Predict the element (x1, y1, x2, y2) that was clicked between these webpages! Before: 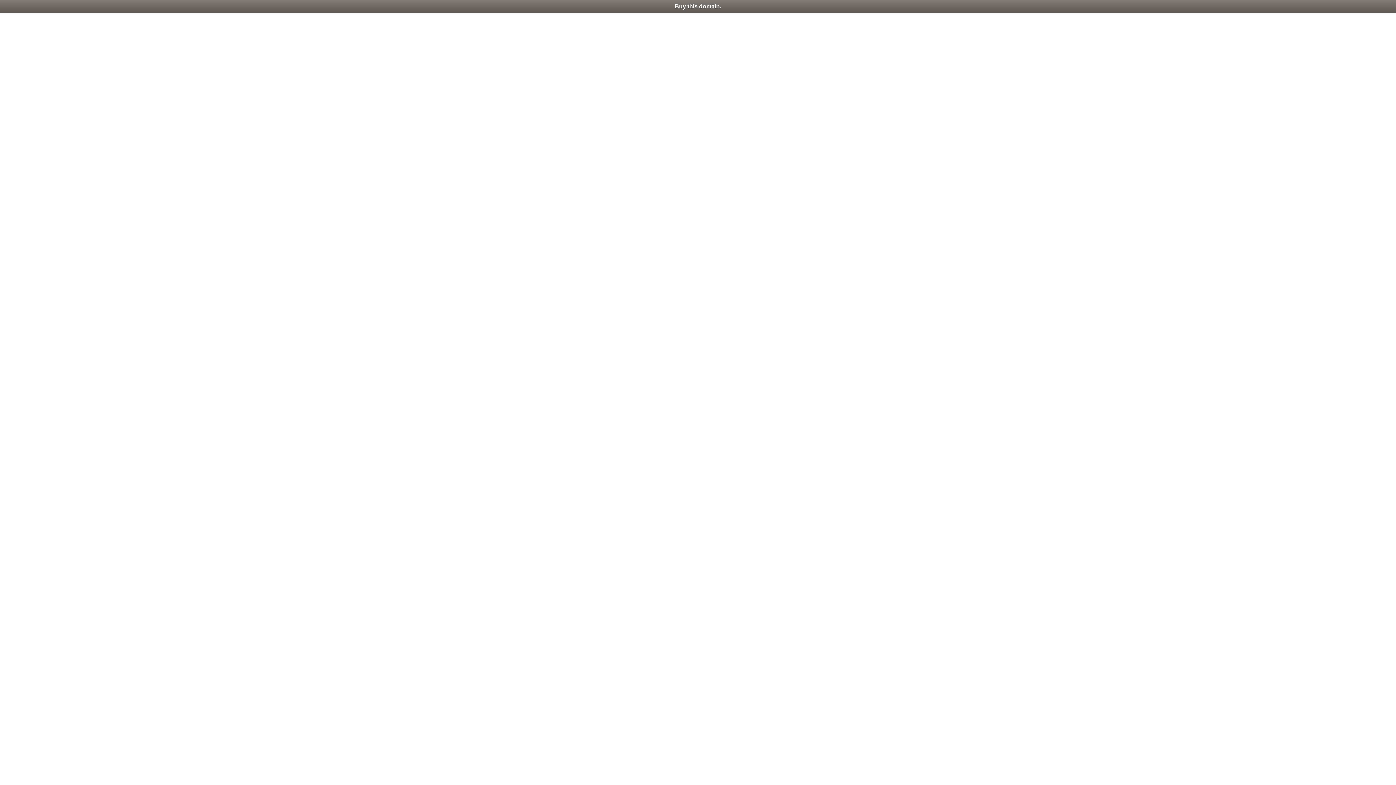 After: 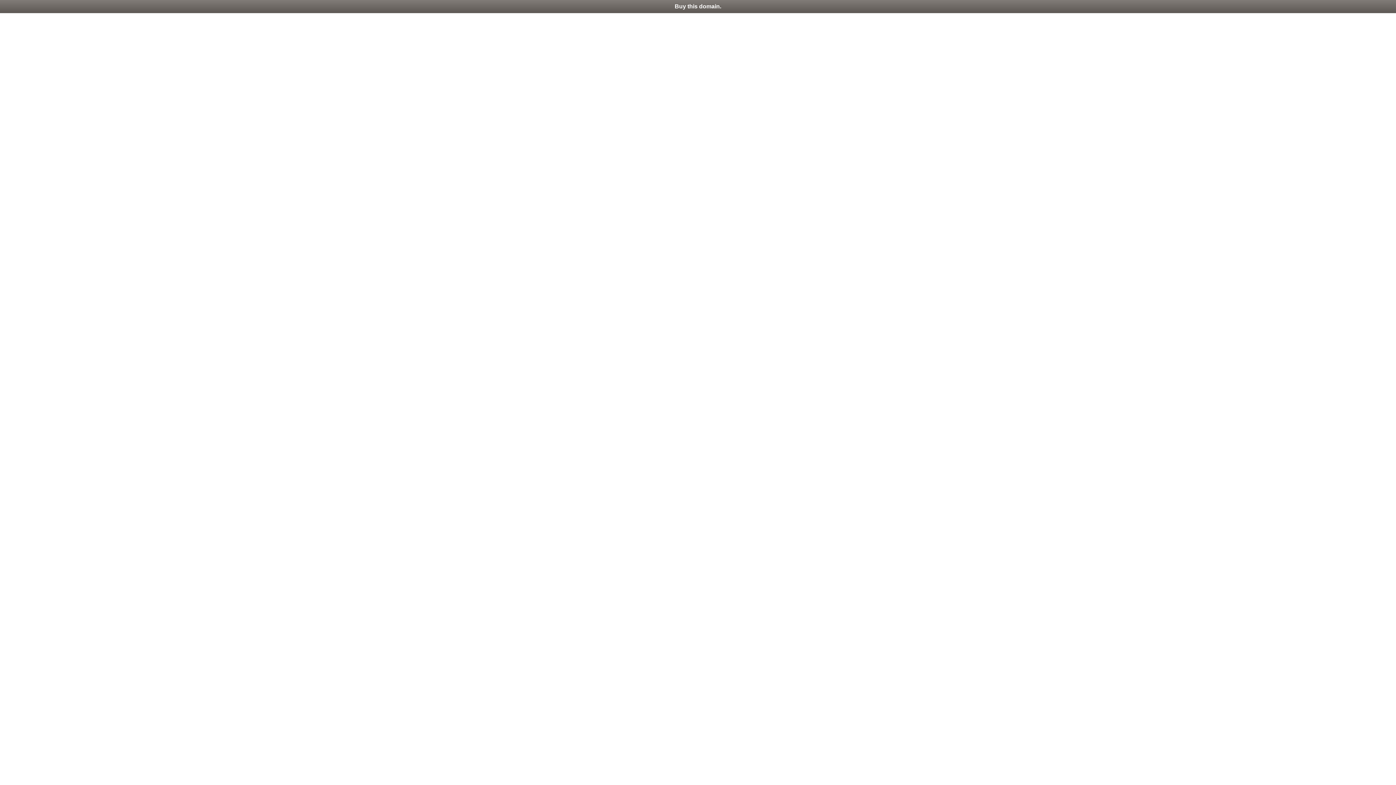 Action: label: Buy this domain. bbox: (0, 0, 1396, 13)